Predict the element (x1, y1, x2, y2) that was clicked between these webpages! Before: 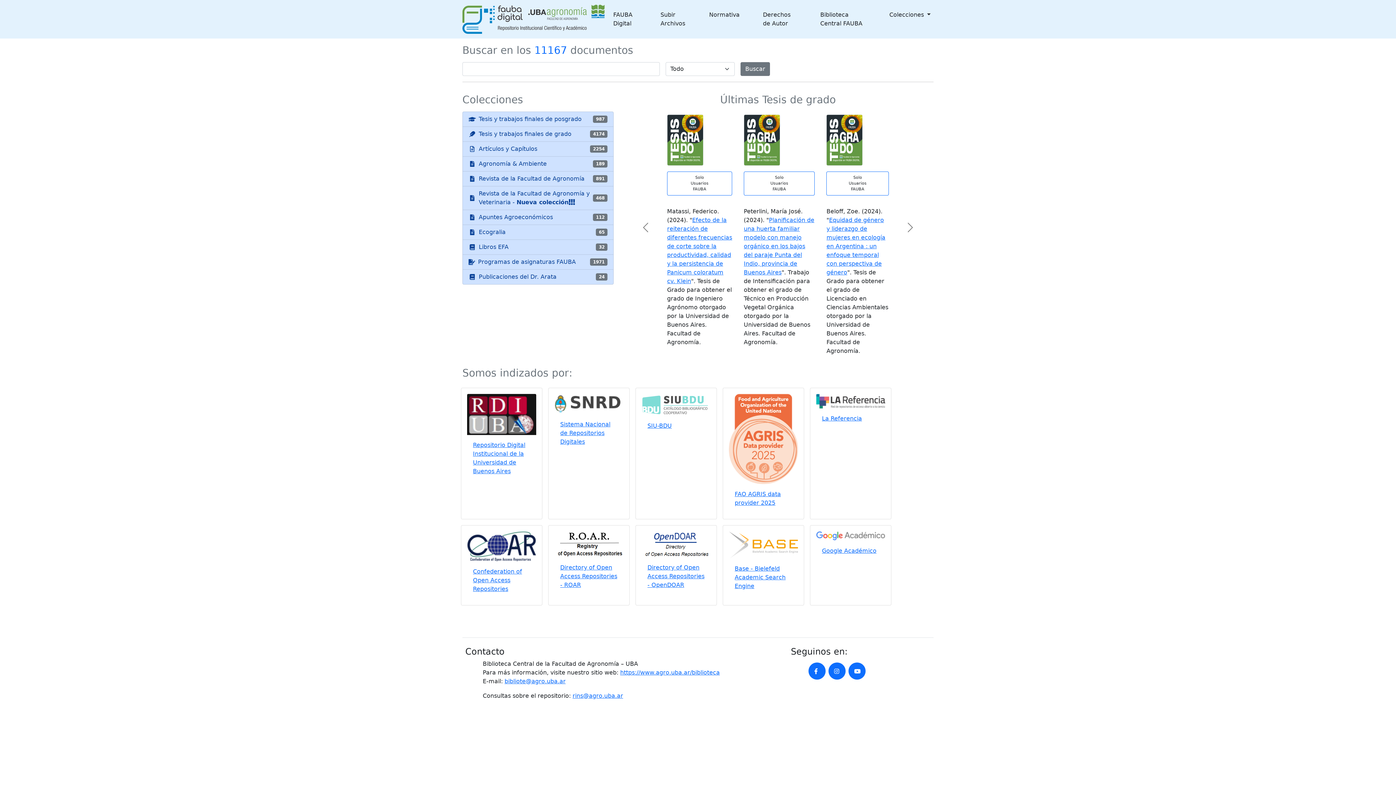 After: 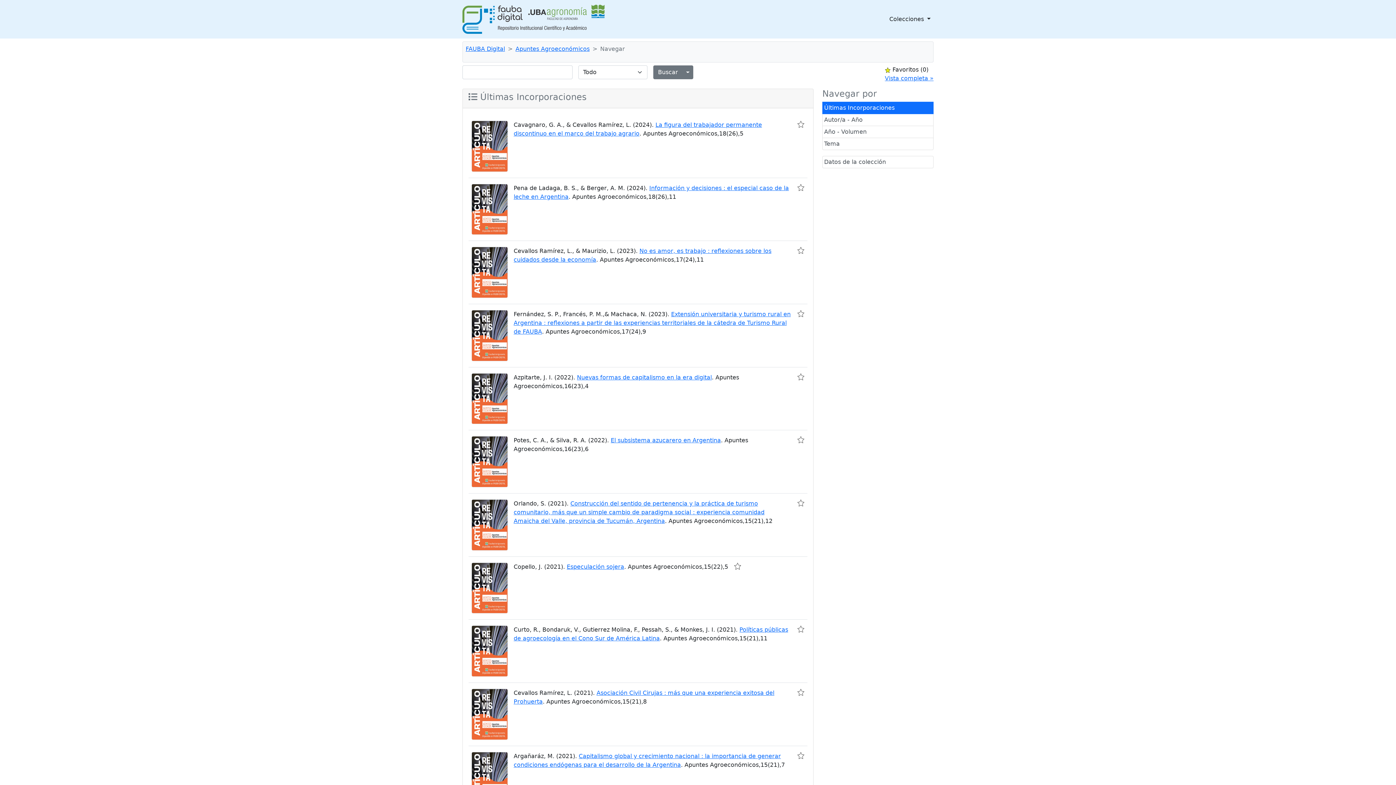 Action: label: Apuntes Agroeconómicos
112 bbox: (462, 210, 613, 225)